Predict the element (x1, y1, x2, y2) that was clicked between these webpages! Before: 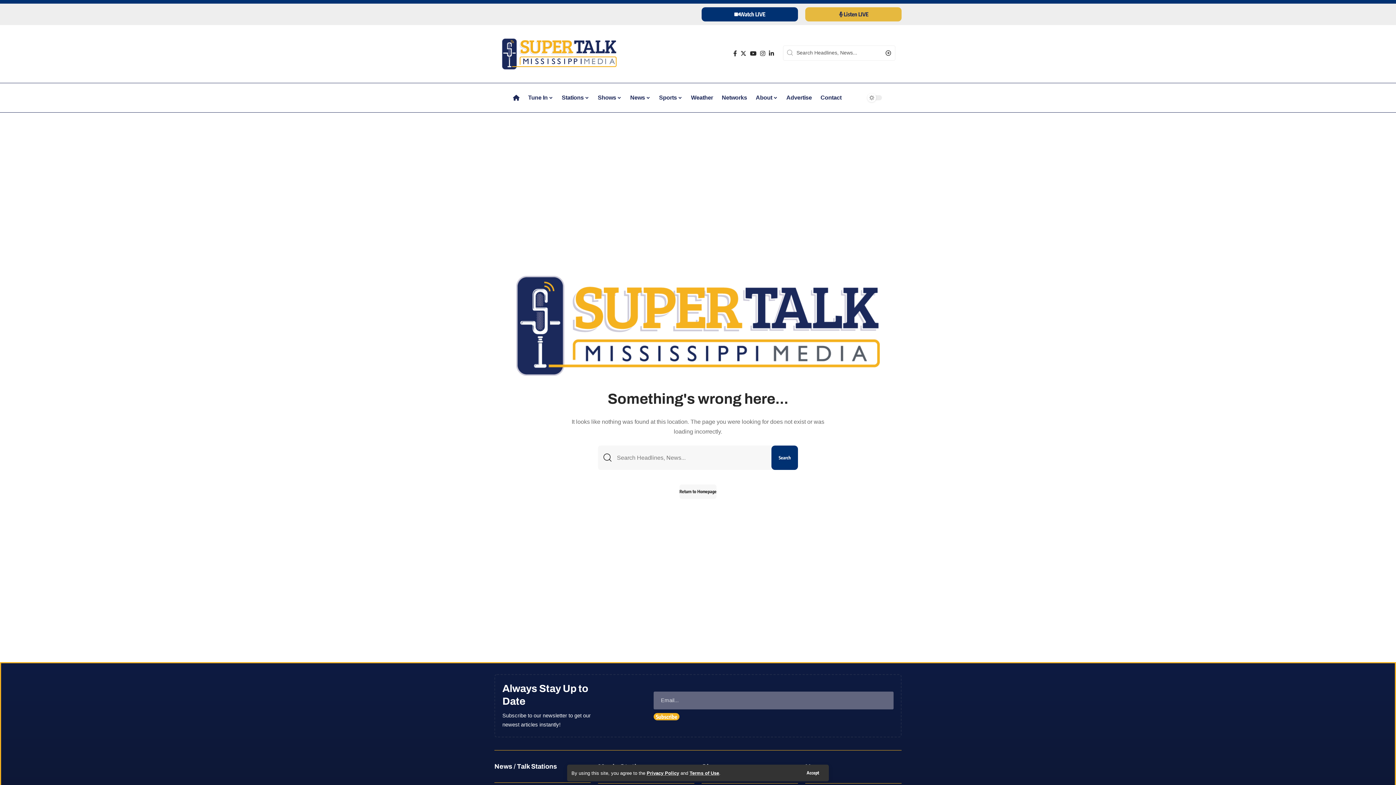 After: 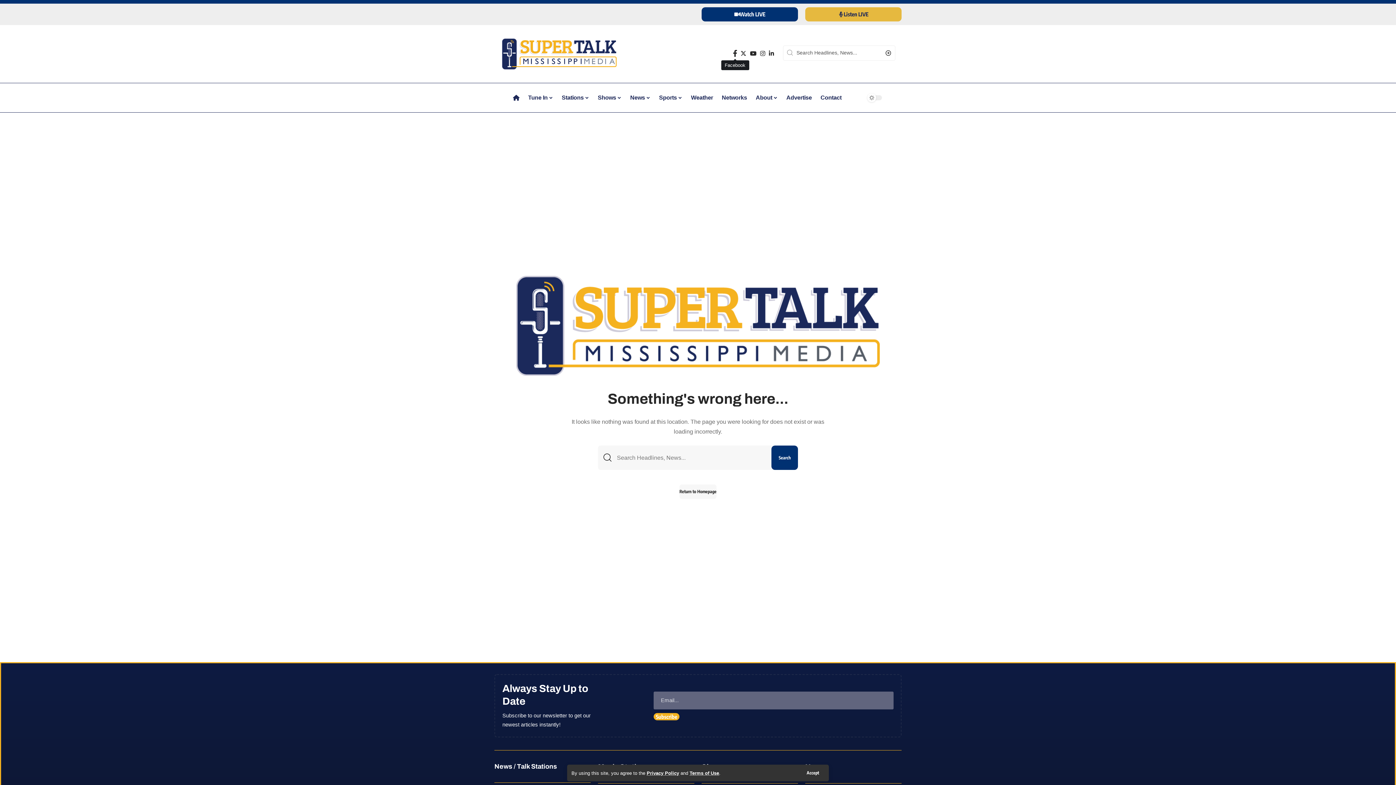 Action: bbox: (731, 48, 738, 58) label: Facebook